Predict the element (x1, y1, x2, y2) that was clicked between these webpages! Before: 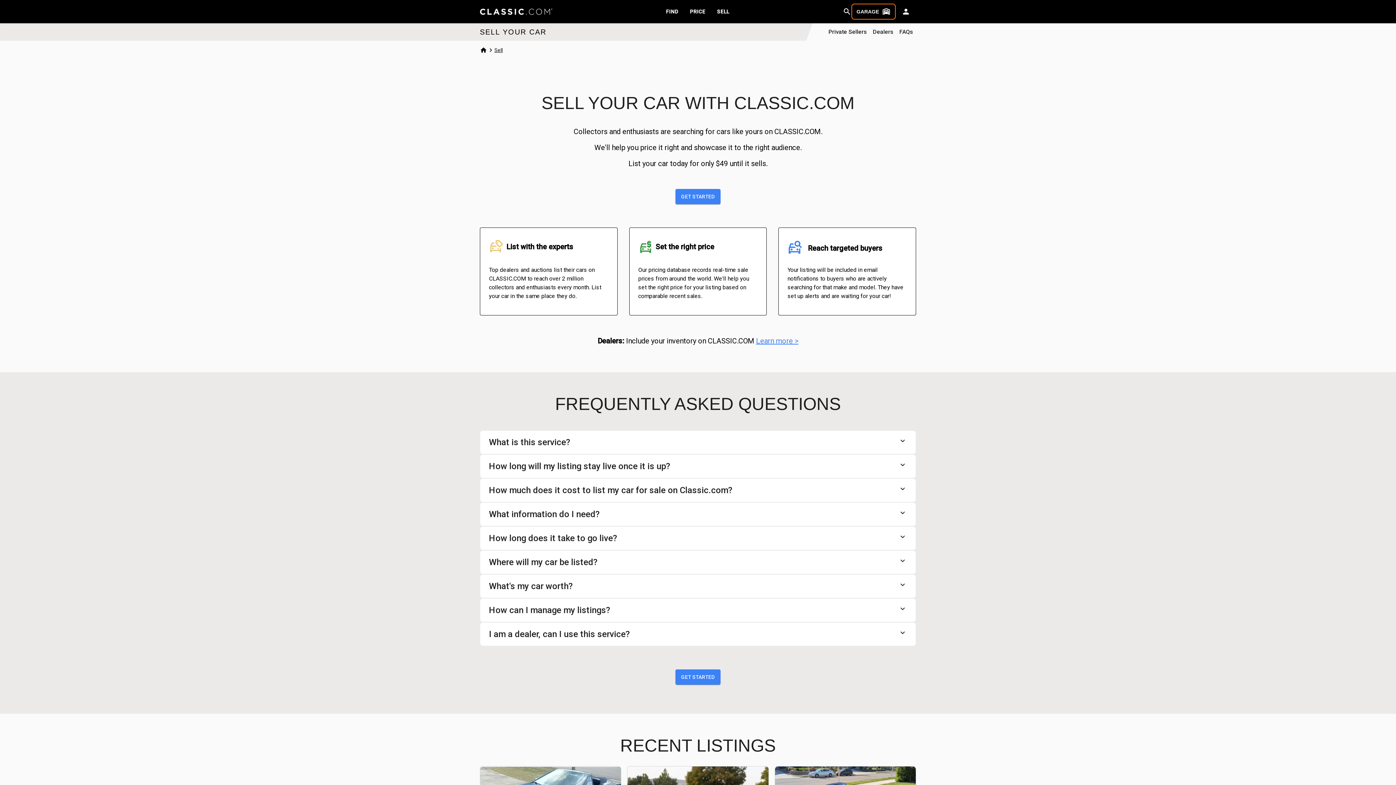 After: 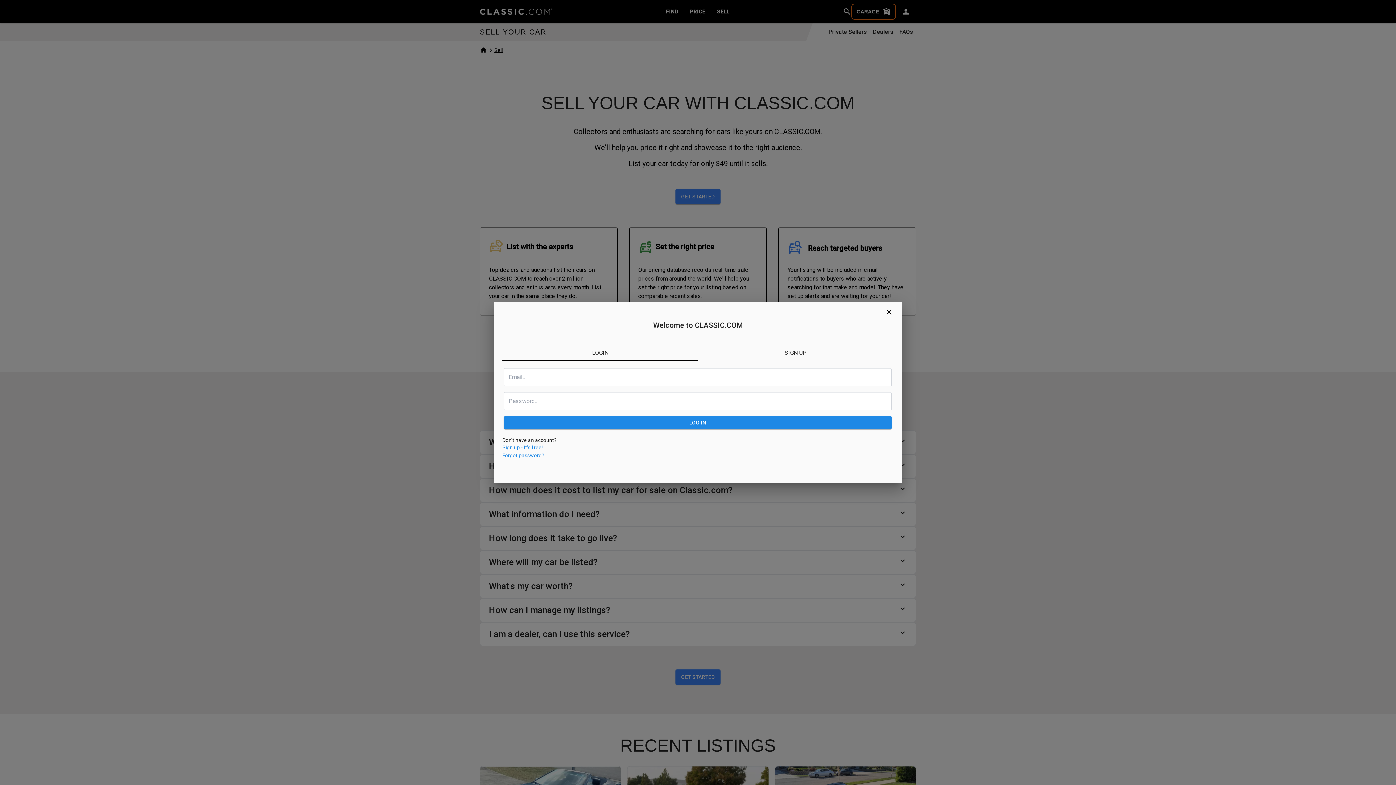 Action: bbox: (896, 2, 916, 20) label: person